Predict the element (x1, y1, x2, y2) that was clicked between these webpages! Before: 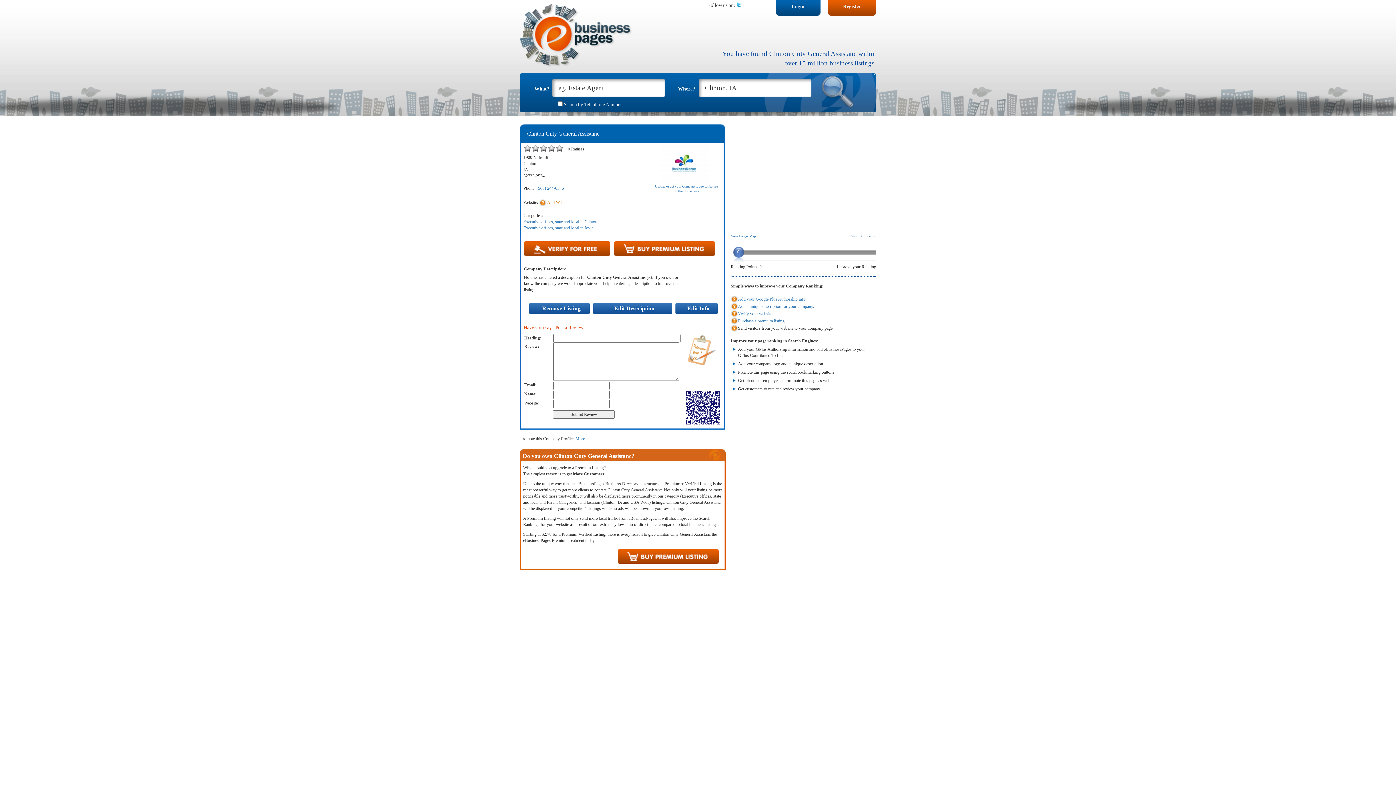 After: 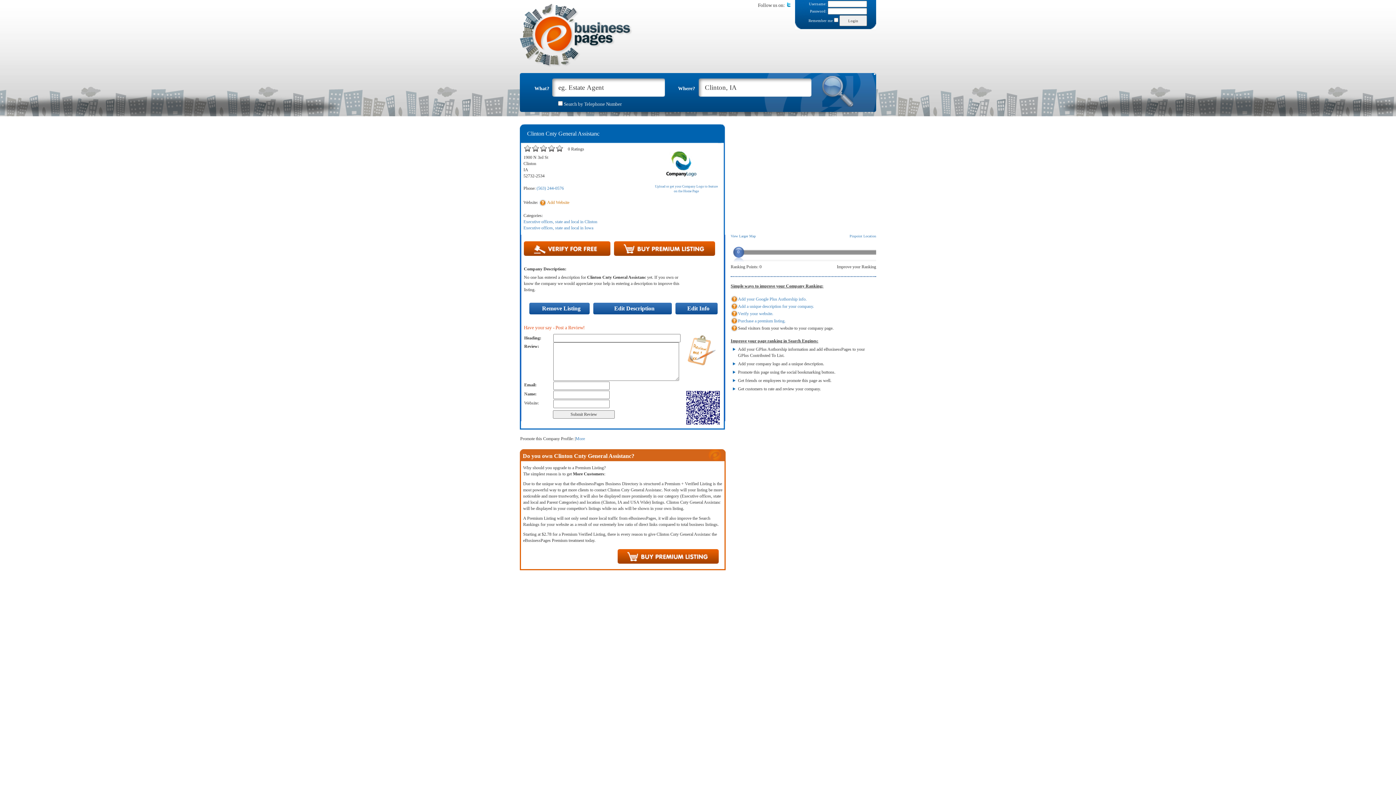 Action: label: Login bbox: (776, 0, 820, 15)